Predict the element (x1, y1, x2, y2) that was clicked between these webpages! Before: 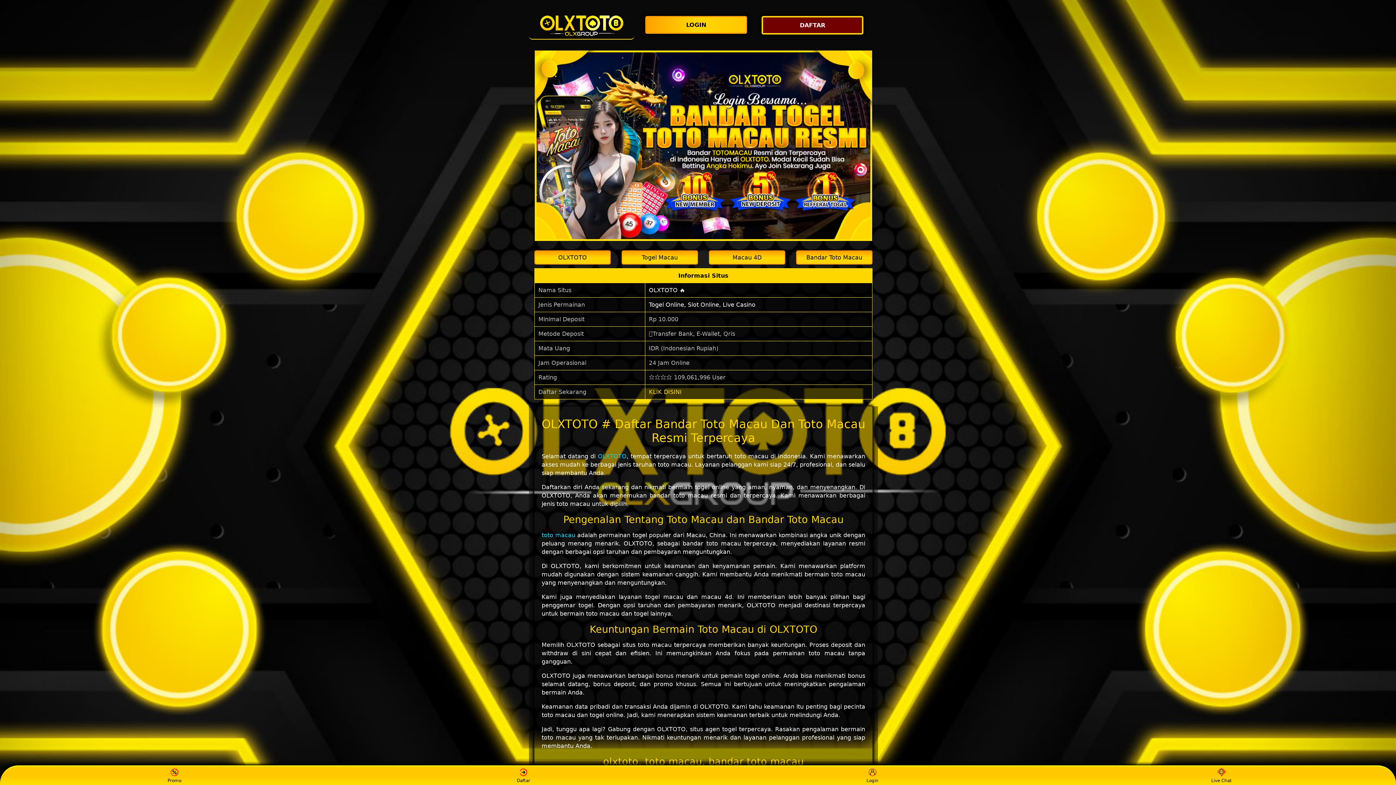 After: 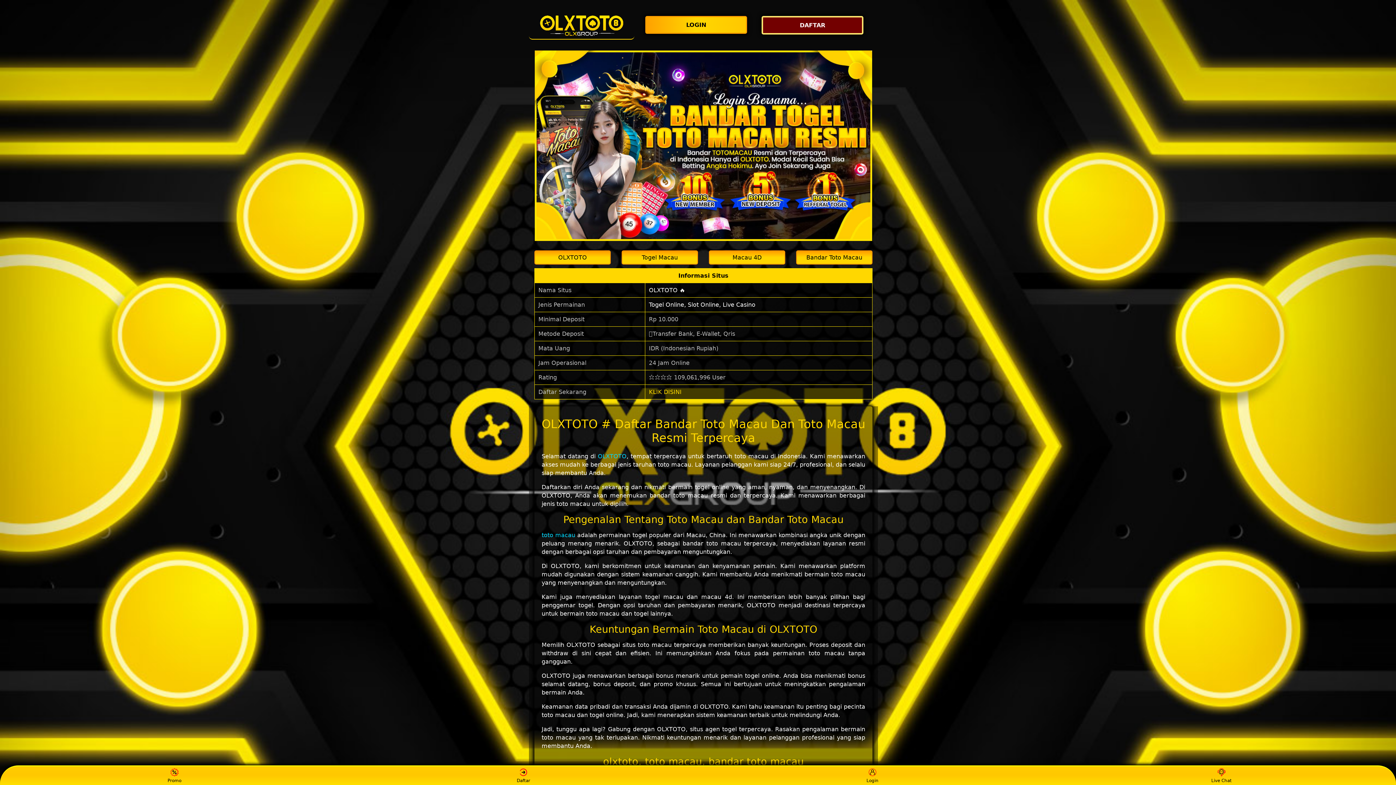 Action: label: Promo bbox: (160, 768, 188, 783)